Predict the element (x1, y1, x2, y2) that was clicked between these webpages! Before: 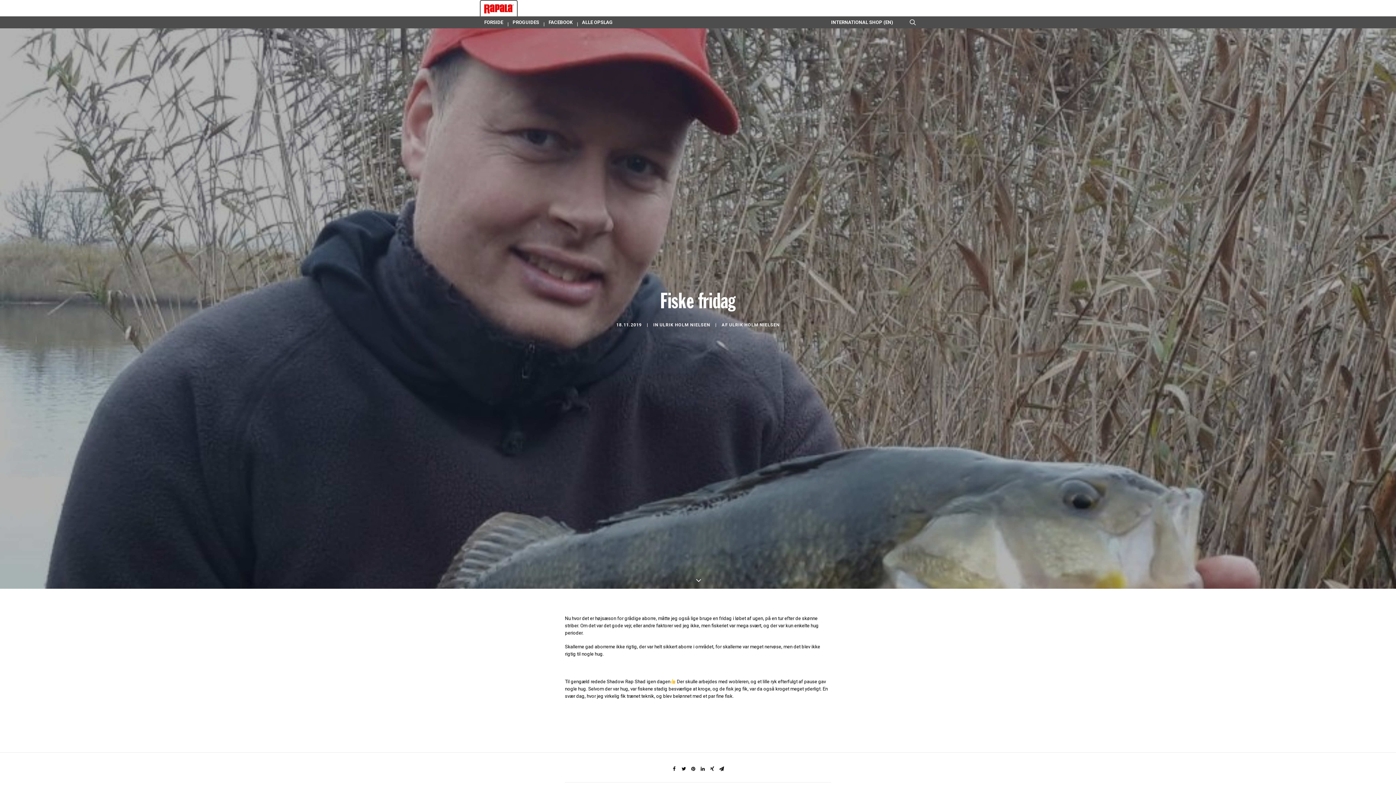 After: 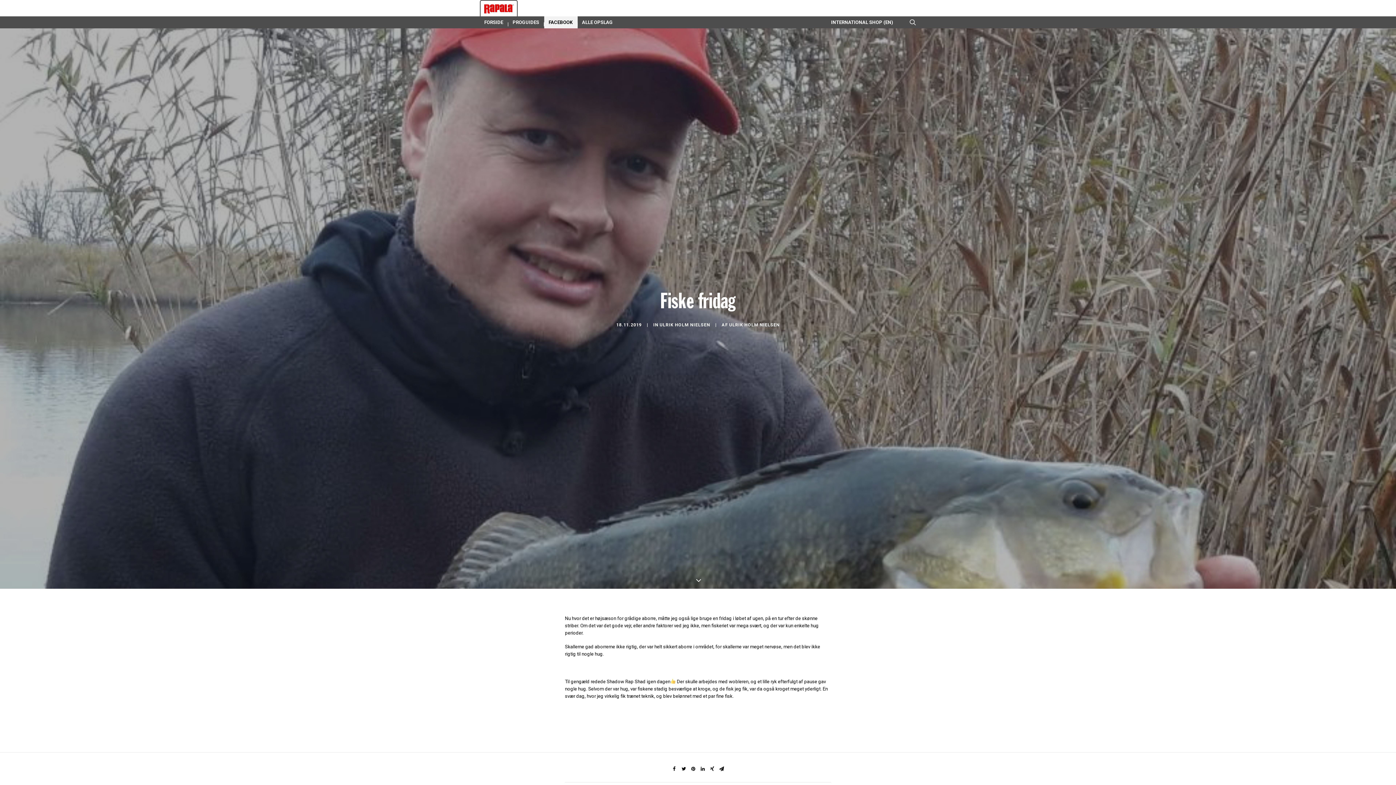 Action: bbox: (544, 16, 577, 28) label: FACEBOOK